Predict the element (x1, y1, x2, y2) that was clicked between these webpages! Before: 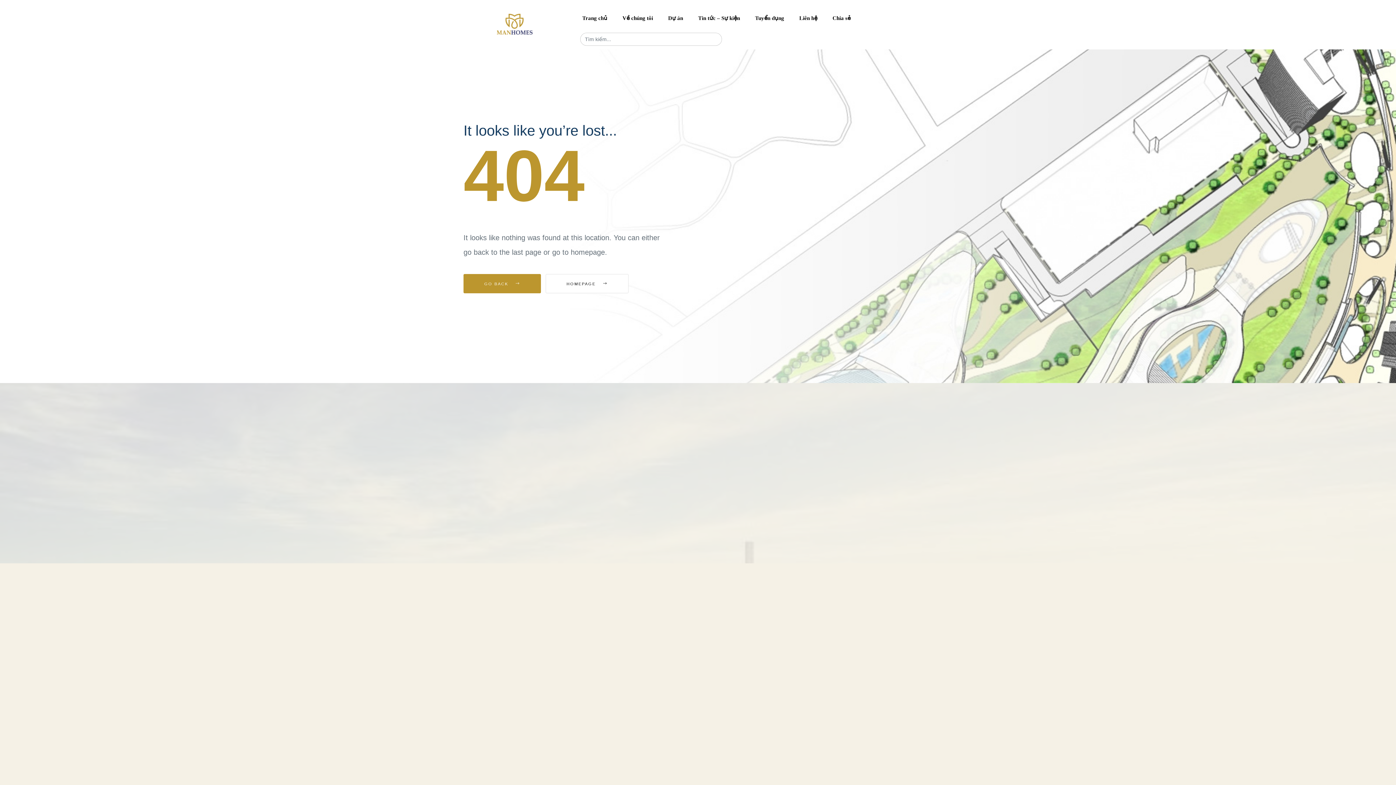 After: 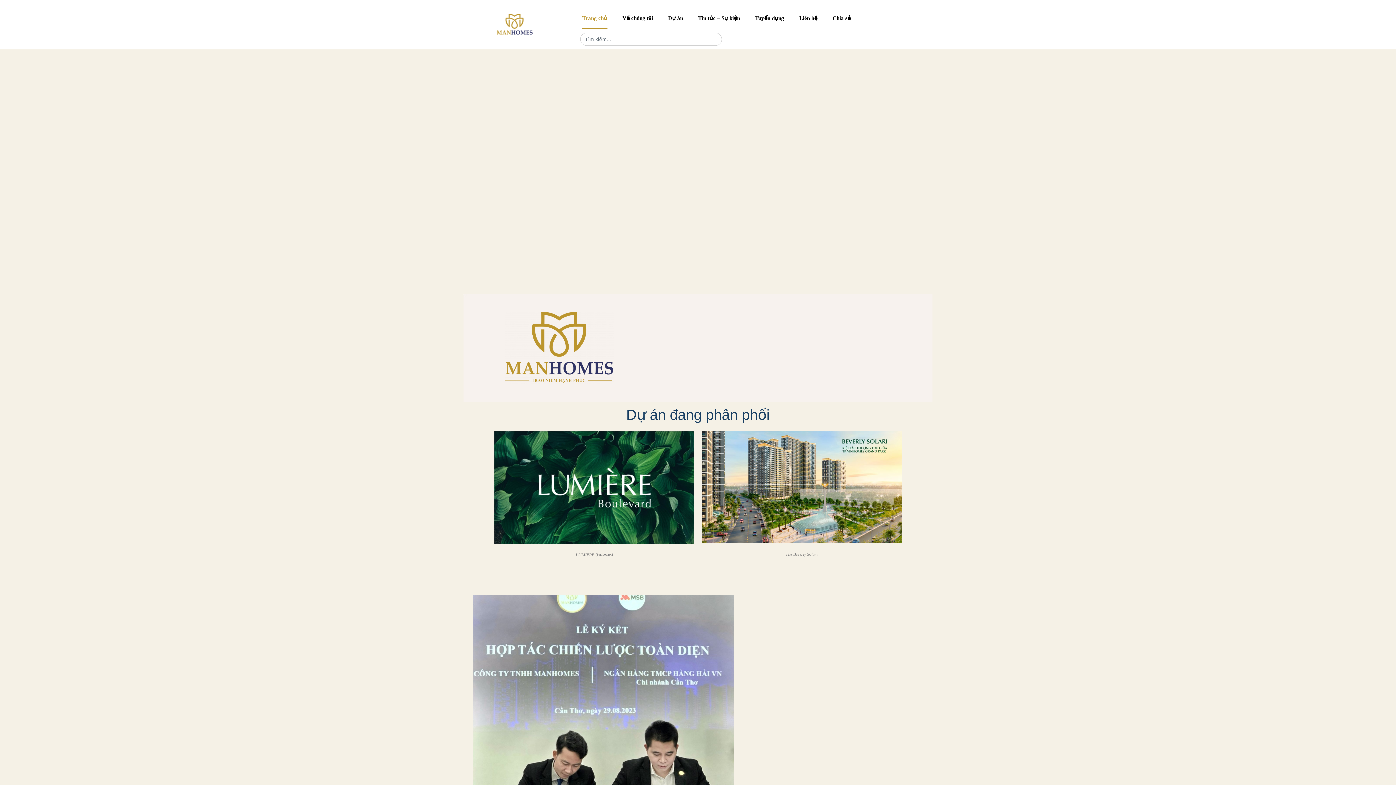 Action: bbox: (497, 13, 532, 35)